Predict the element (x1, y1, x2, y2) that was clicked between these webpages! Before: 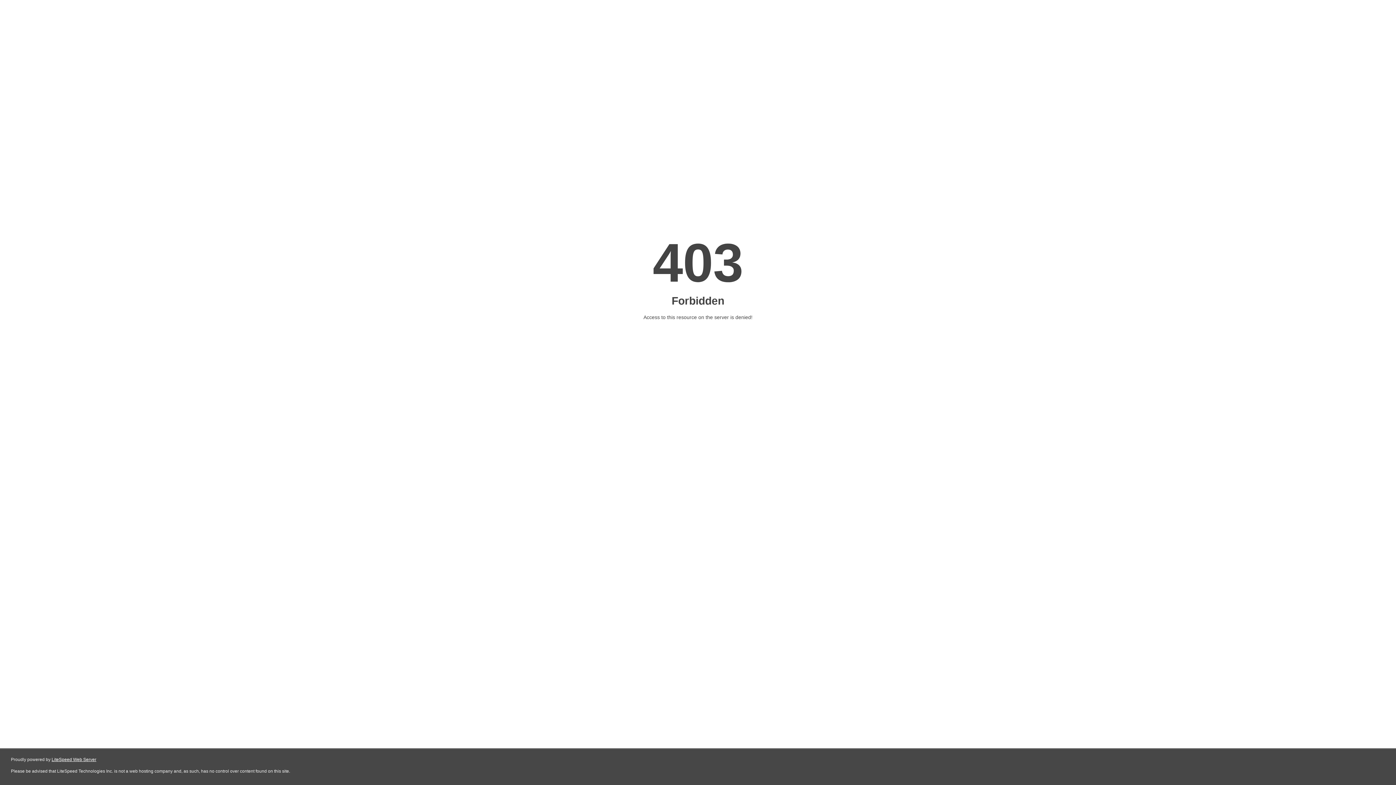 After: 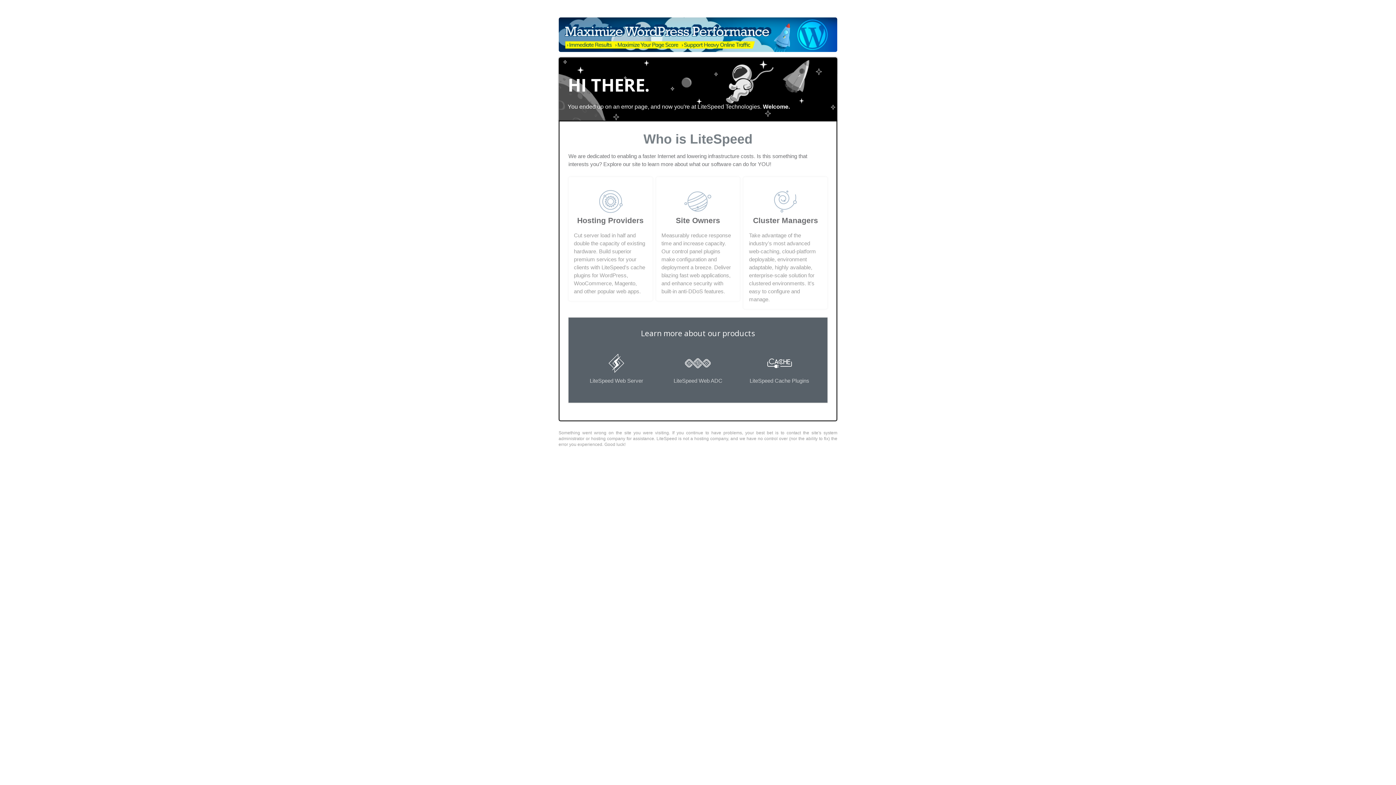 Action: bbox: (51, 757, 96, 762) label: LiteSpeed Web Server